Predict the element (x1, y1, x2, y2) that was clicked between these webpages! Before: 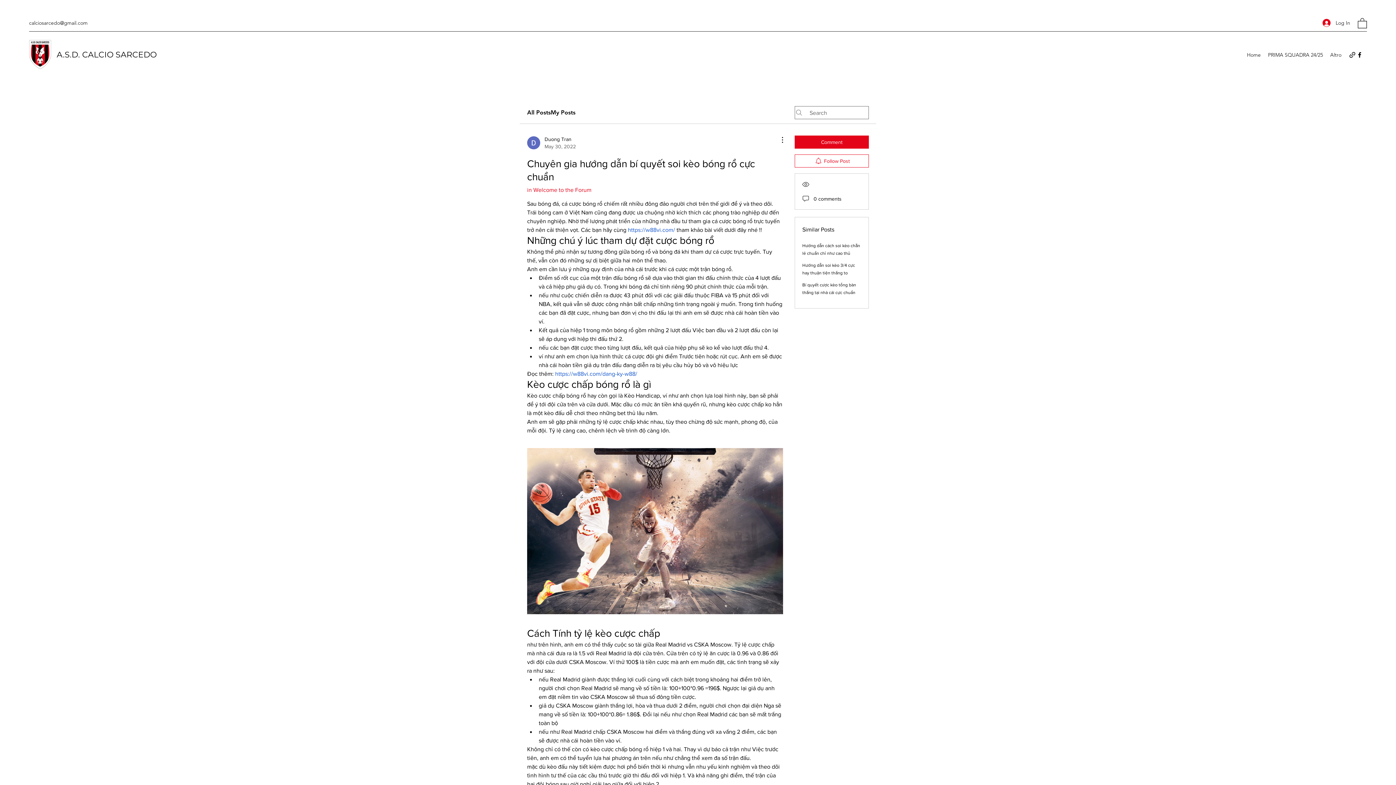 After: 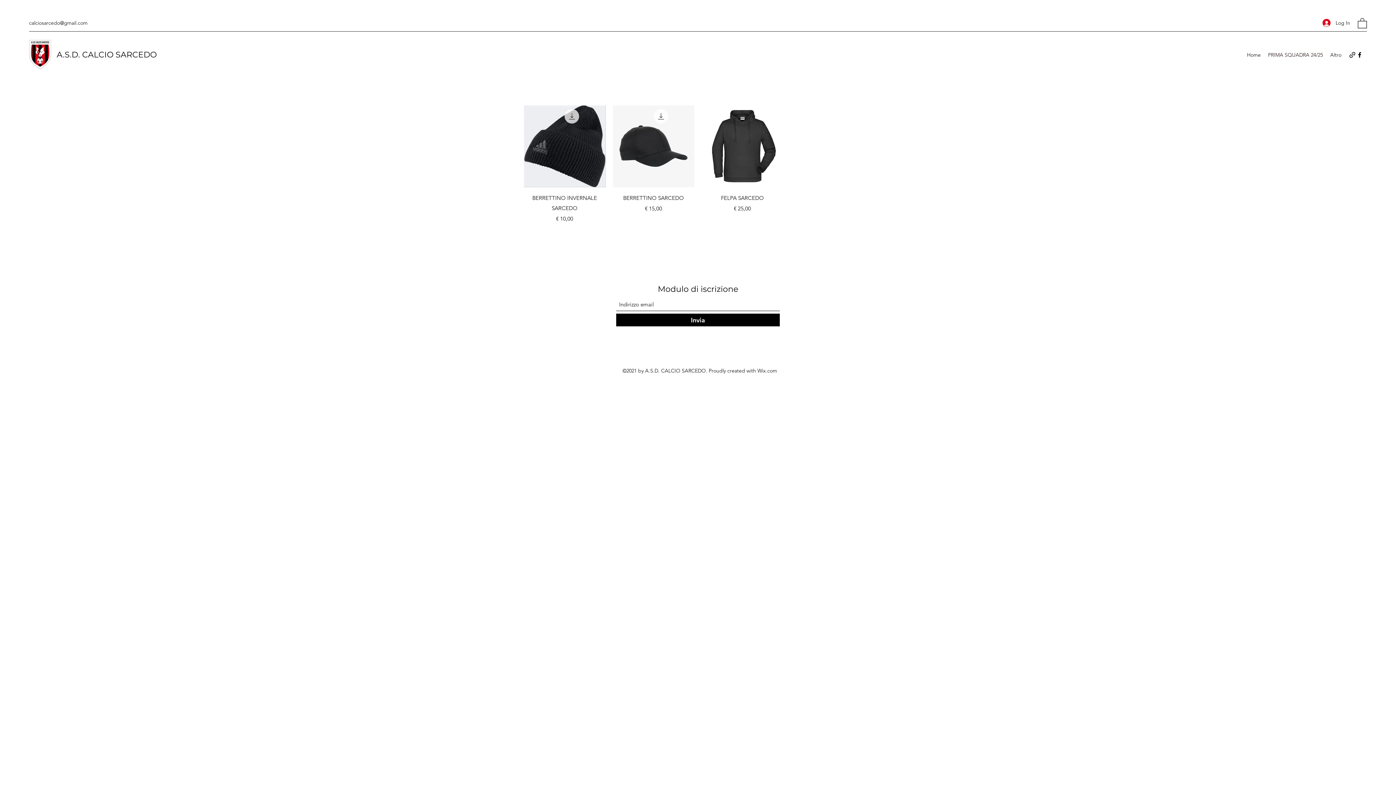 Action: bbox: (1264, 49, 1326, 60) label: PRIMA SQUADRA 24/25